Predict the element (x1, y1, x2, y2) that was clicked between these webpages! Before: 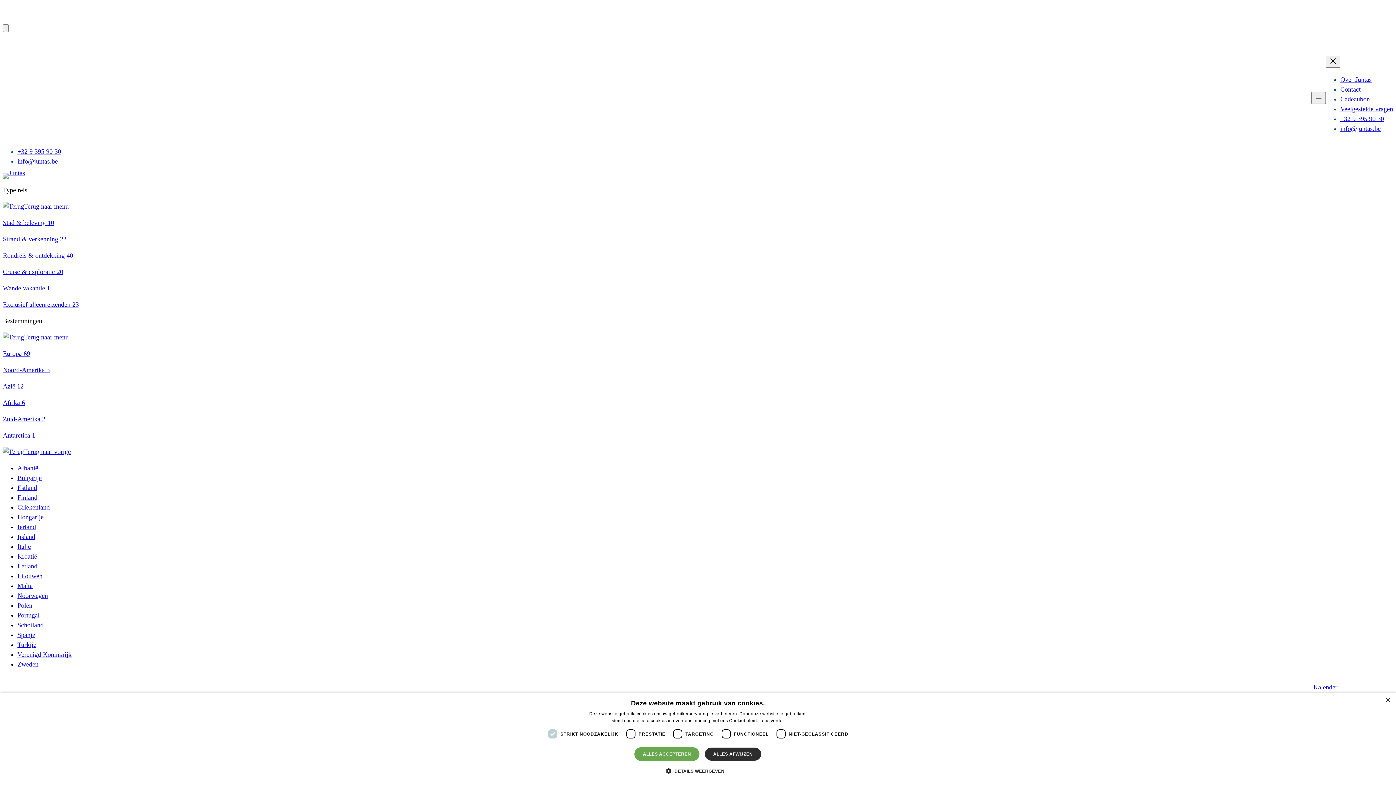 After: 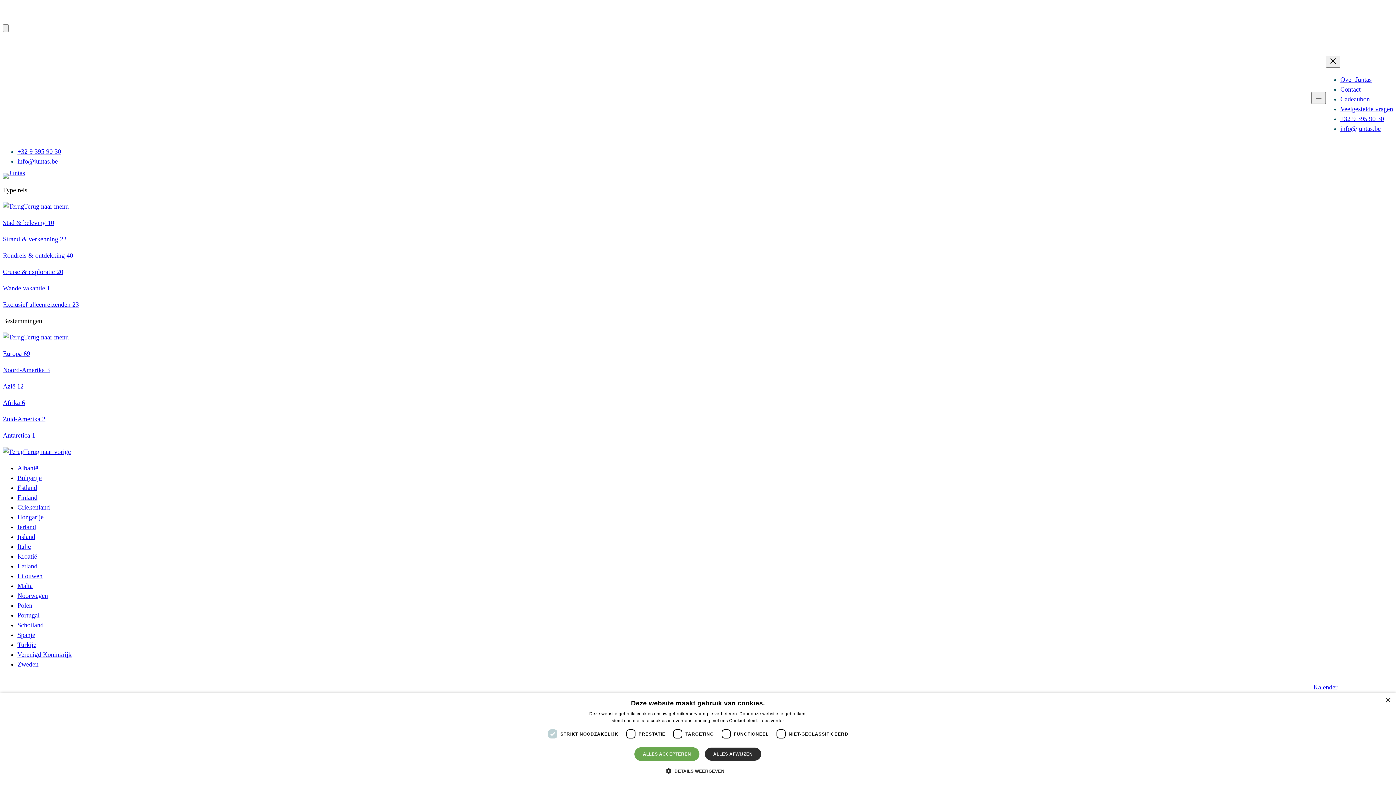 Action: label: Terug naar menu bbox: (2, 202, 68, 210)